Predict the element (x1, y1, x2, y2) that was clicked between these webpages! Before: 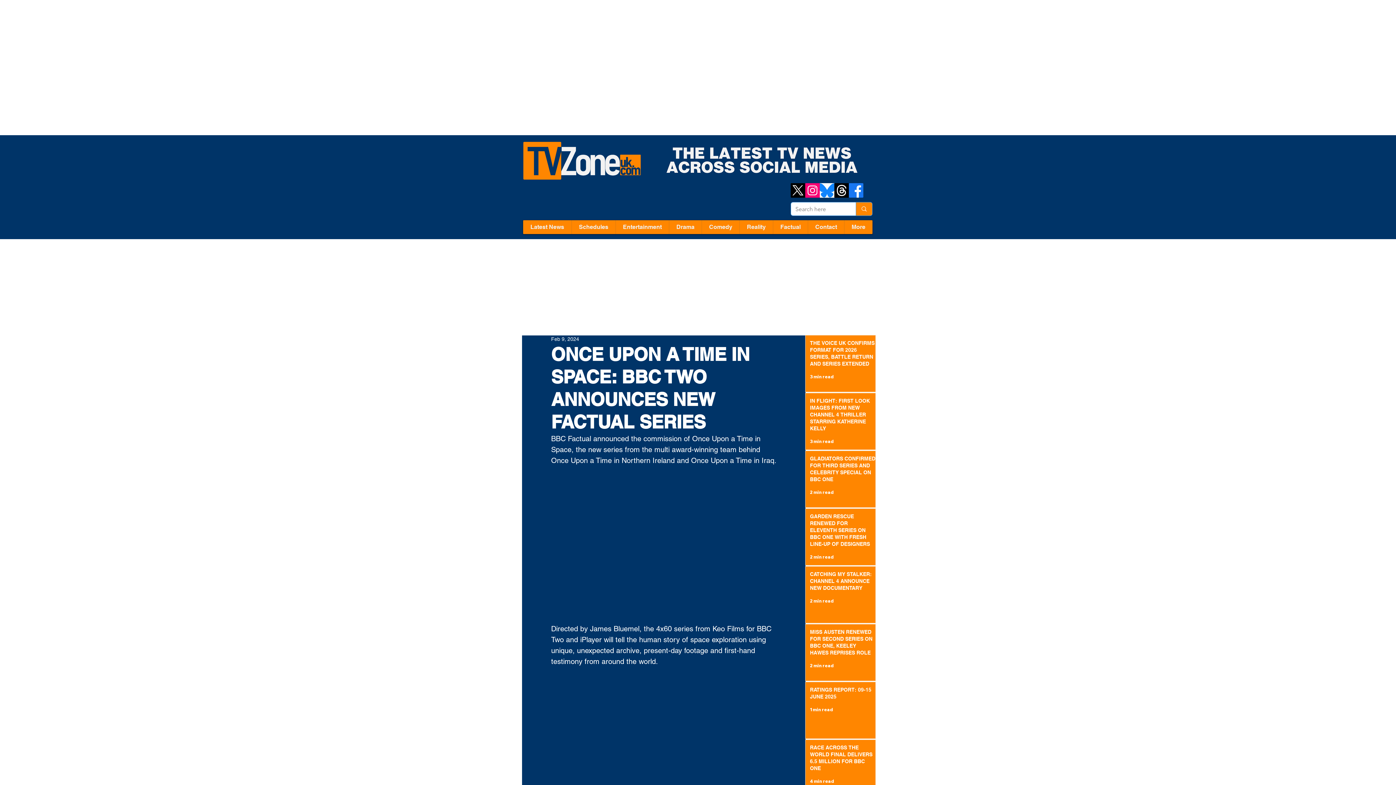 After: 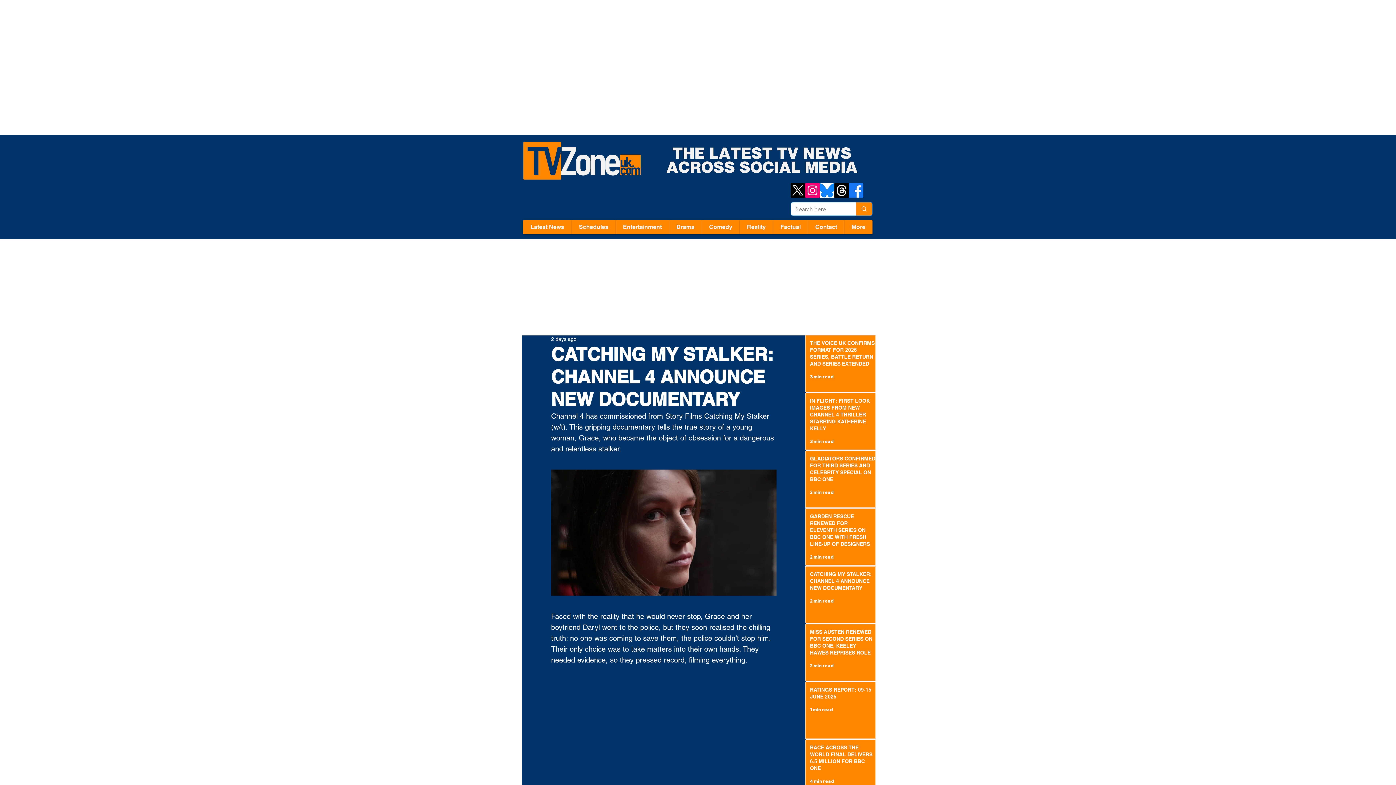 Action: label: CATCHING MY STALKER: CHANNEL 4 ANNOUNCE NEW DOCUMENTARY bbox: (810, 571, 875, 594)